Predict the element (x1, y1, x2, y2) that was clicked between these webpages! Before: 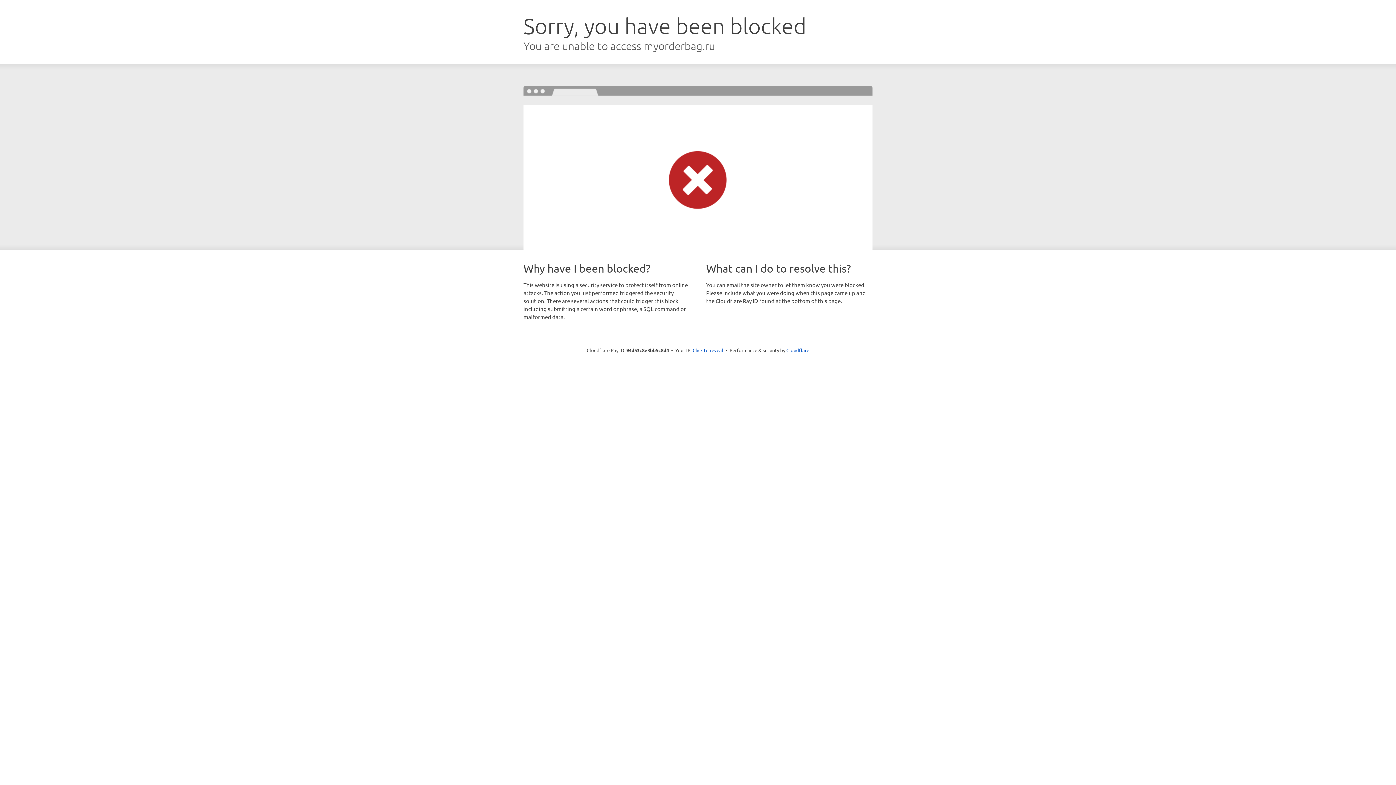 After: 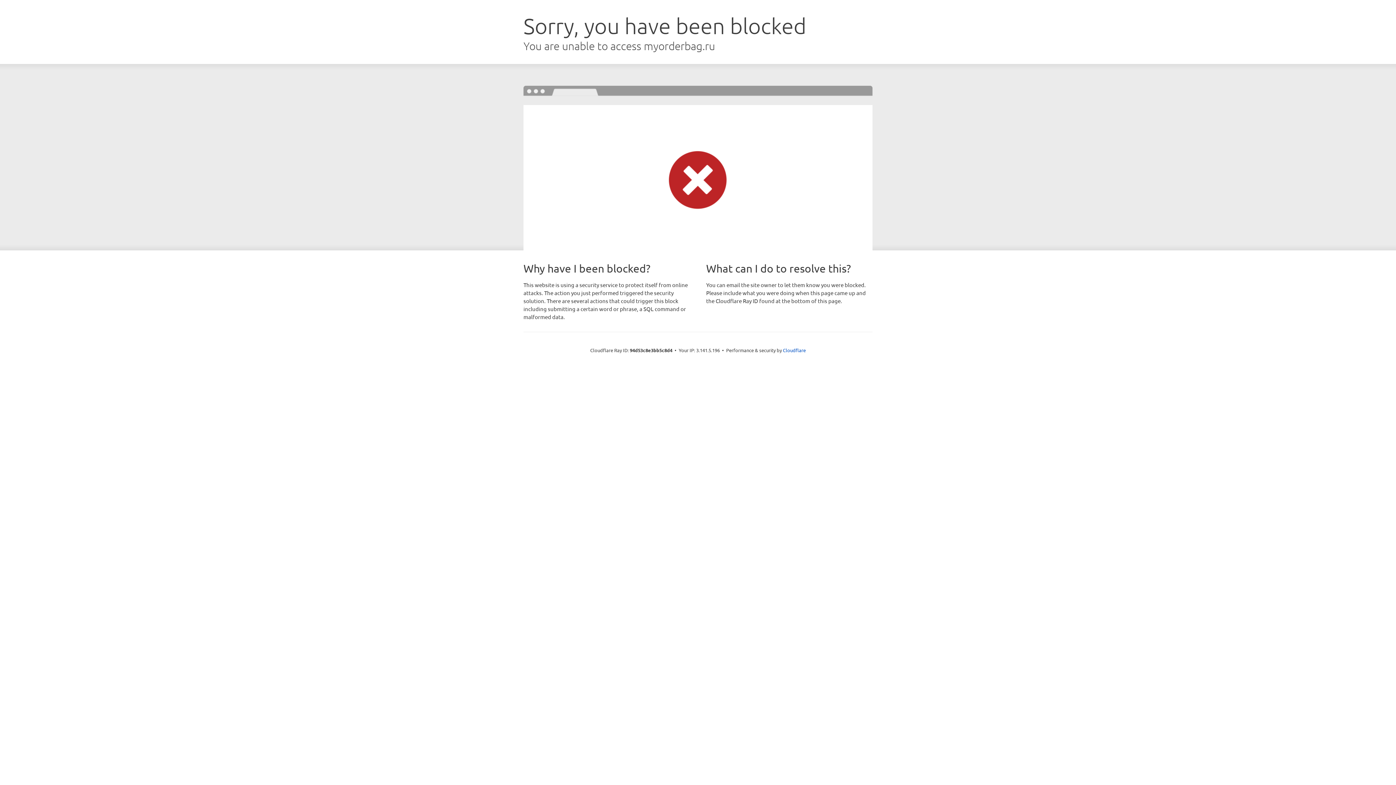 Action: label: Click to reveal bbox: (692, 346, 723, 353)